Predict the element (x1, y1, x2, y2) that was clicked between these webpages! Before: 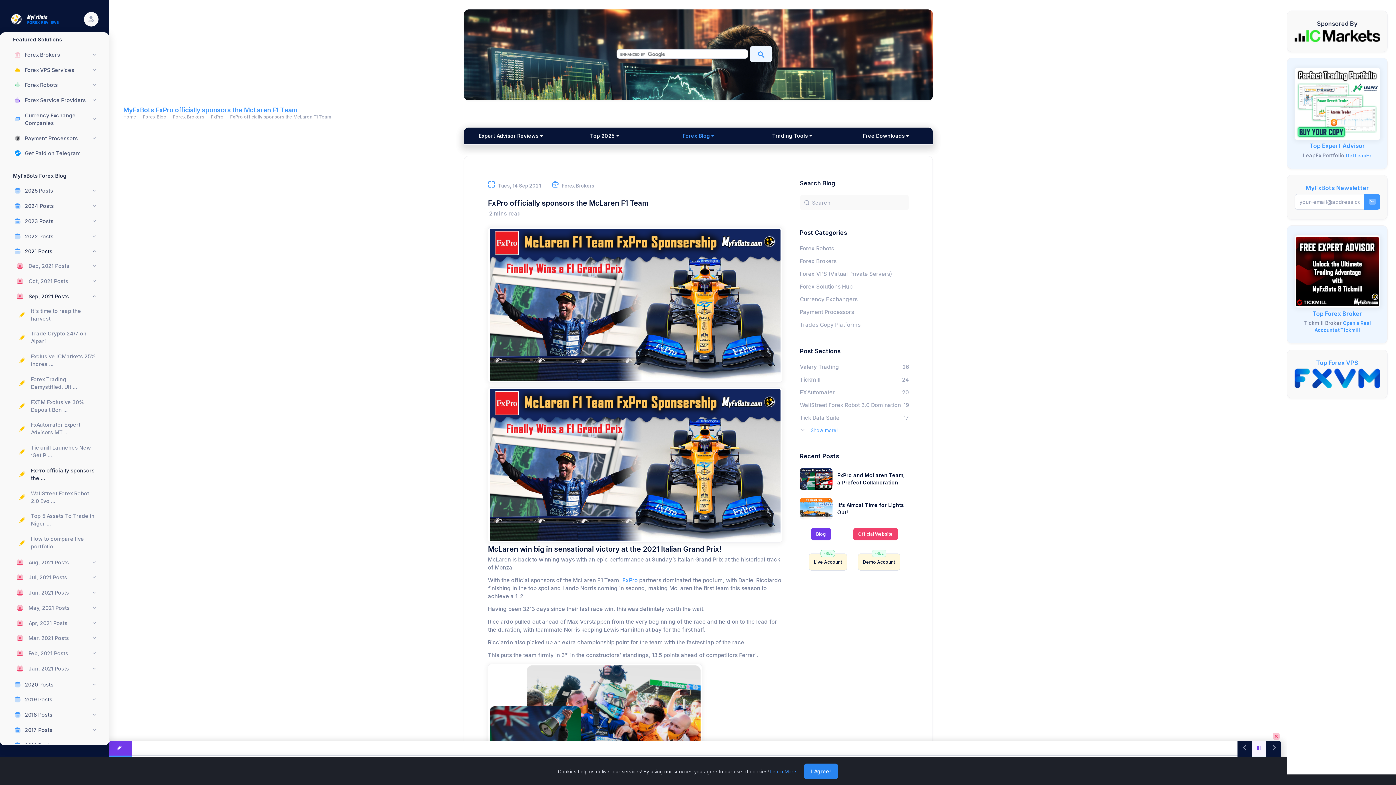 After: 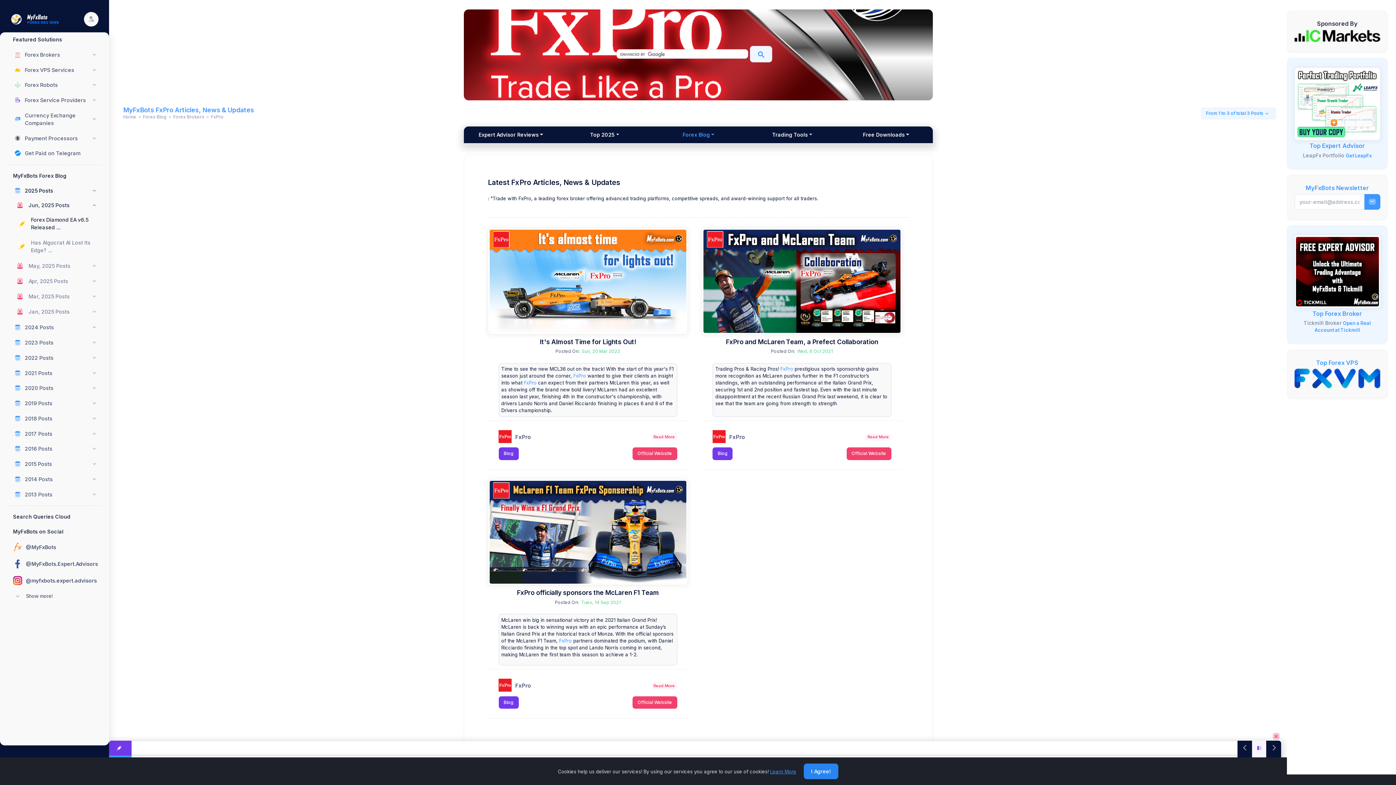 Action: label: FxPro bbox: (210, 113, 223, 120)